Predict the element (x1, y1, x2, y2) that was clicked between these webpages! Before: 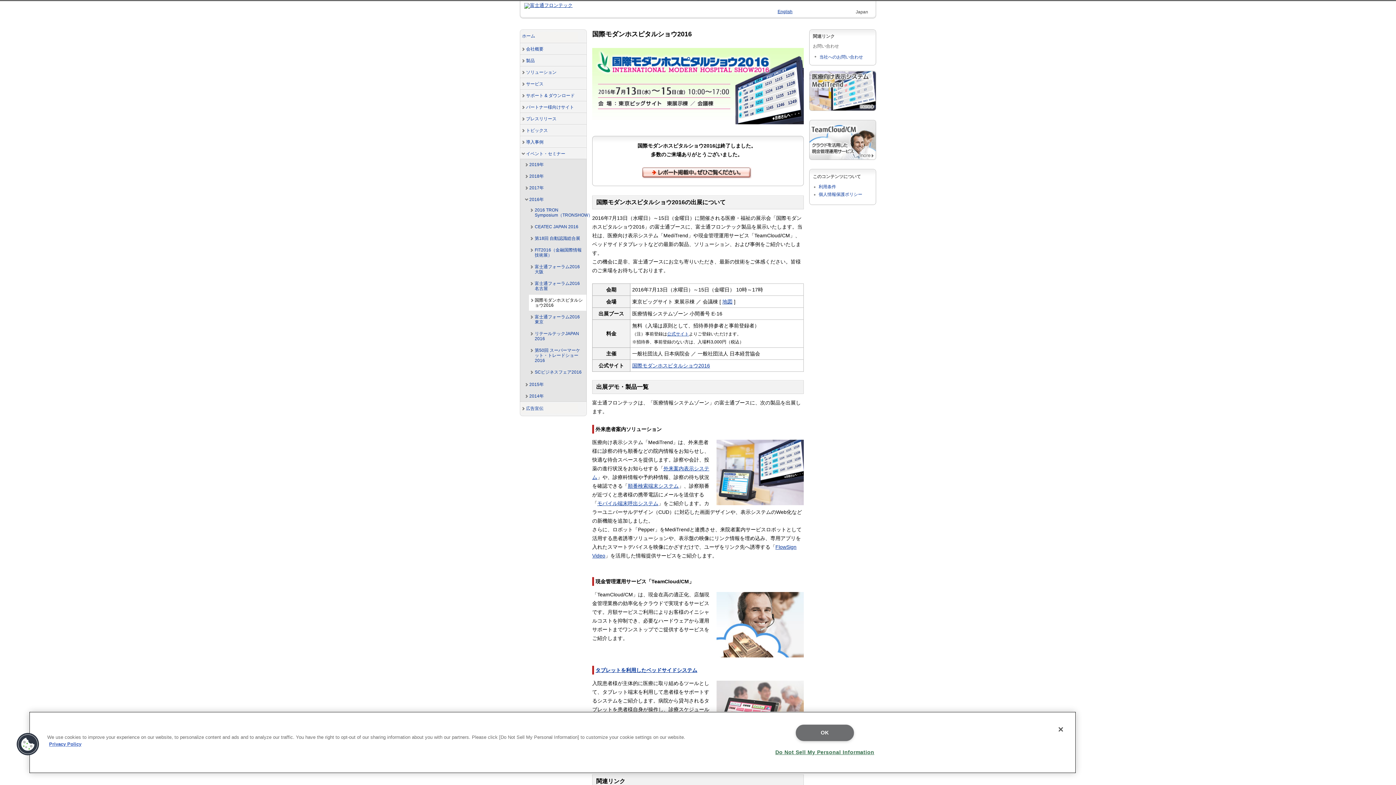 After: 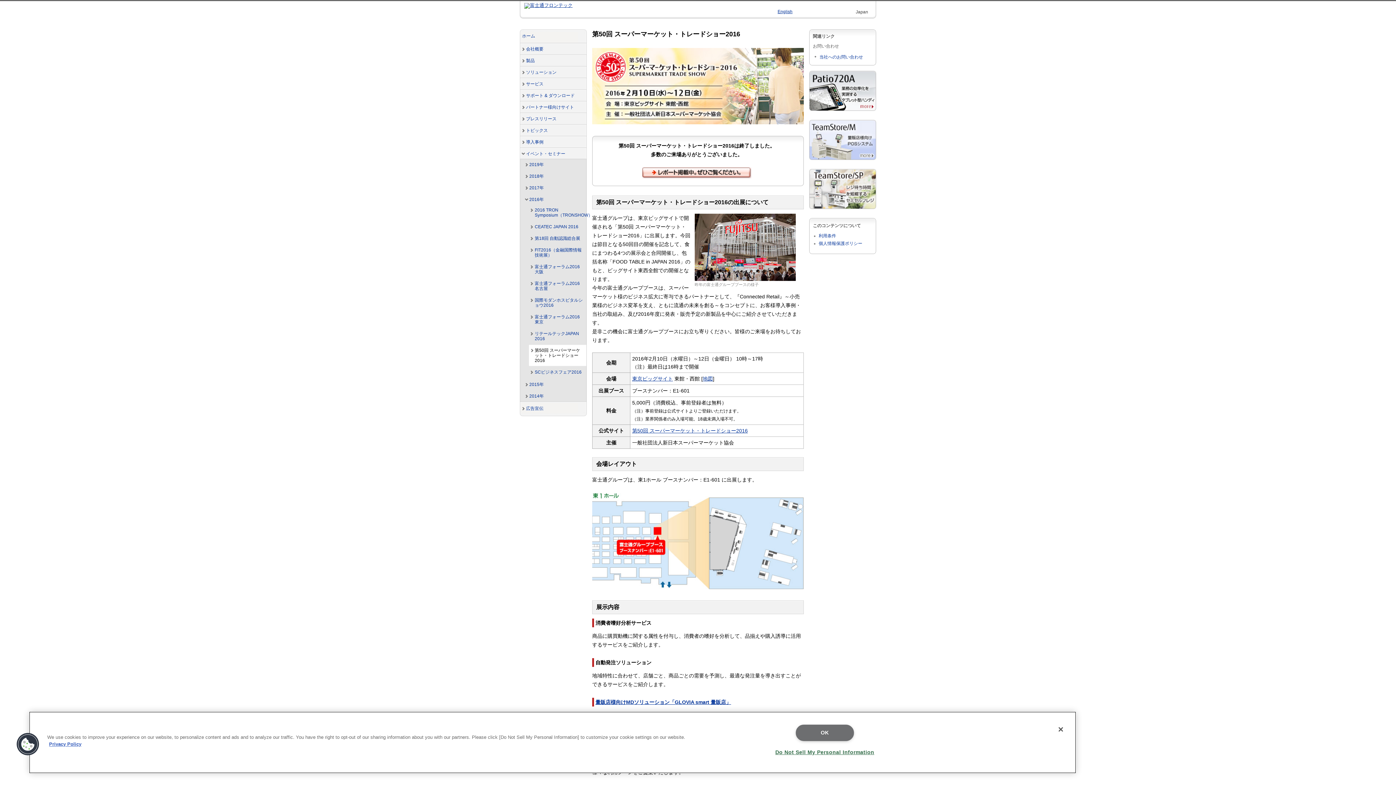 Action: label: 第50回 スーパーマーケット・トレードショー2016 bbox: (528, 345, 586, 366)